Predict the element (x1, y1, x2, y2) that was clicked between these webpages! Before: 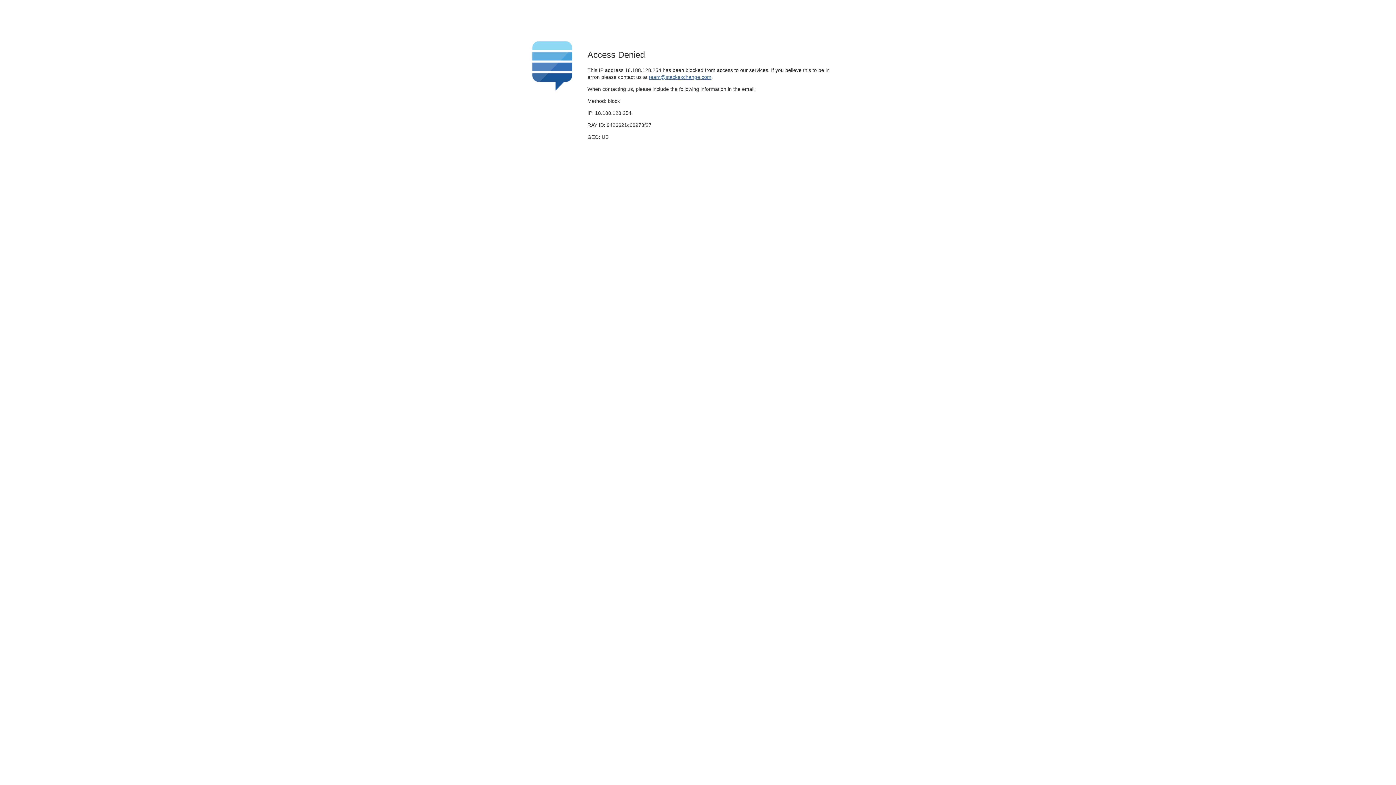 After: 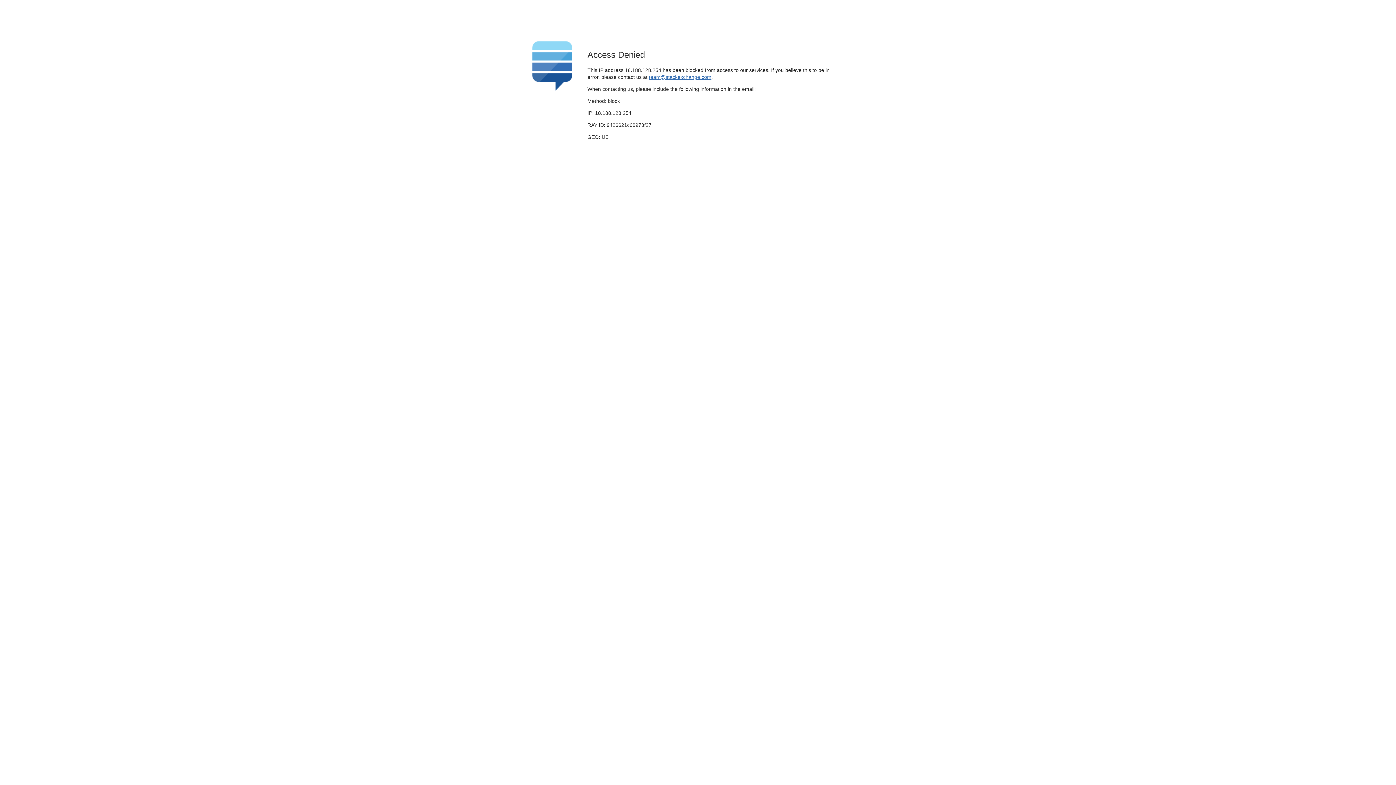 Action: label: team@stackexchange.com bbox: (649, 74, 711, 79)